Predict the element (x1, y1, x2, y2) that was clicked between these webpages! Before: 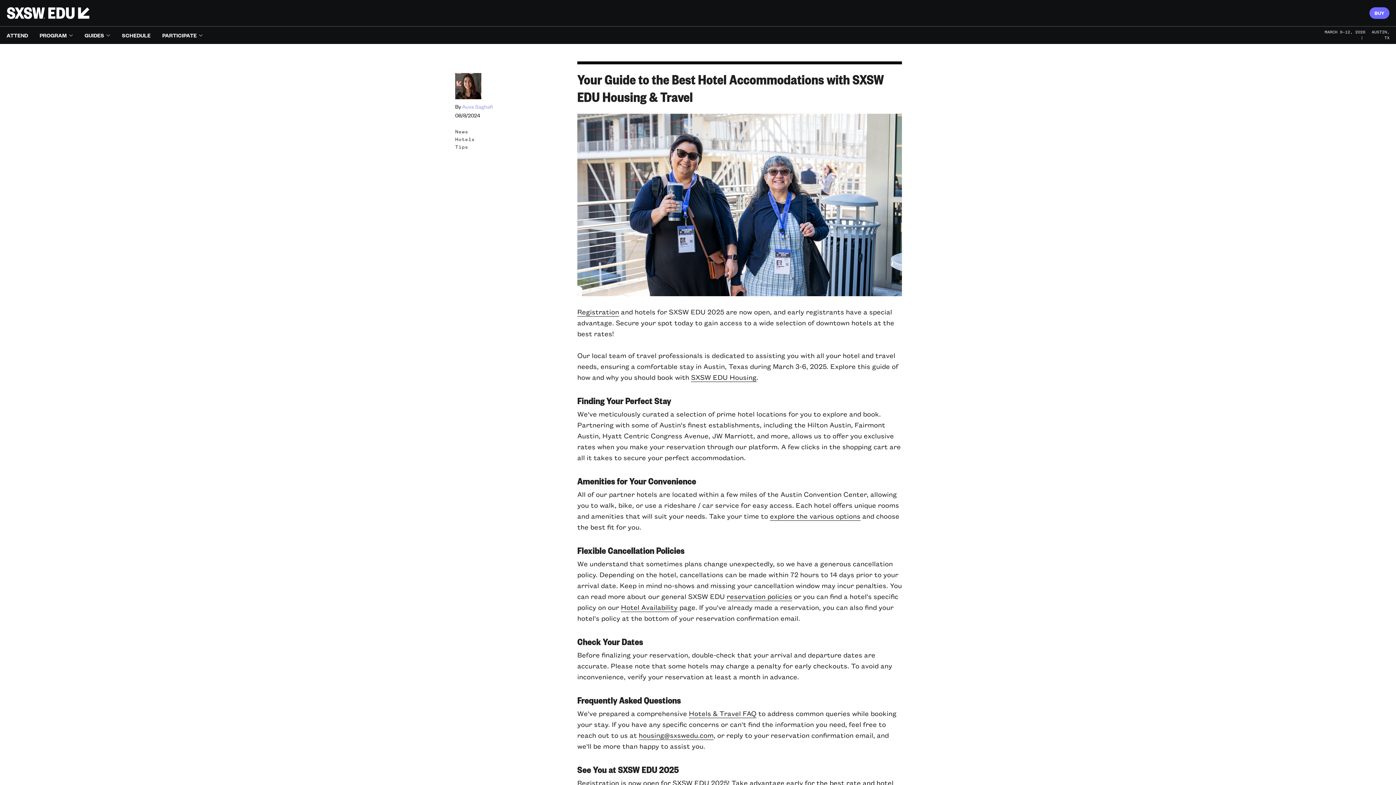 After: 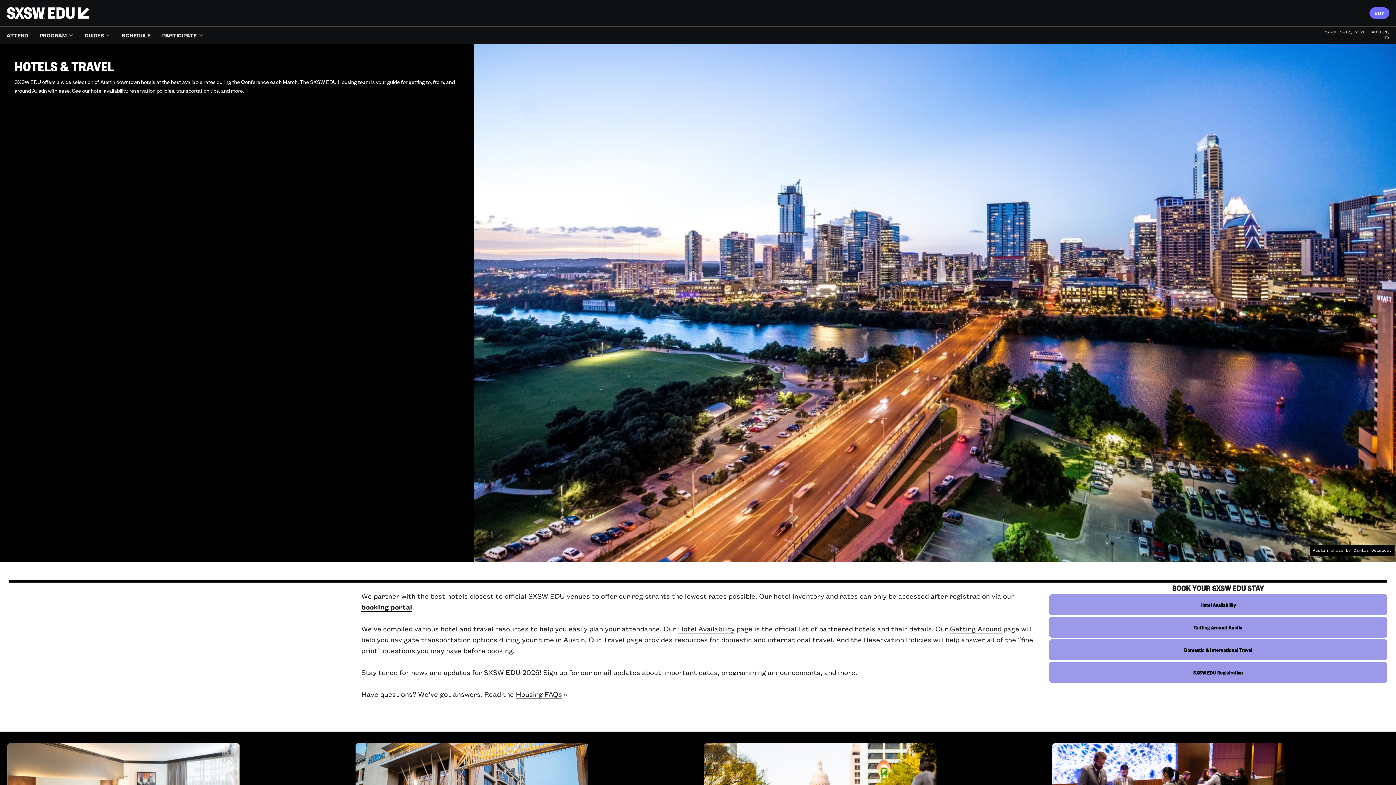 Action: label: reservation policies bbox: (726, 593, 792, 601)